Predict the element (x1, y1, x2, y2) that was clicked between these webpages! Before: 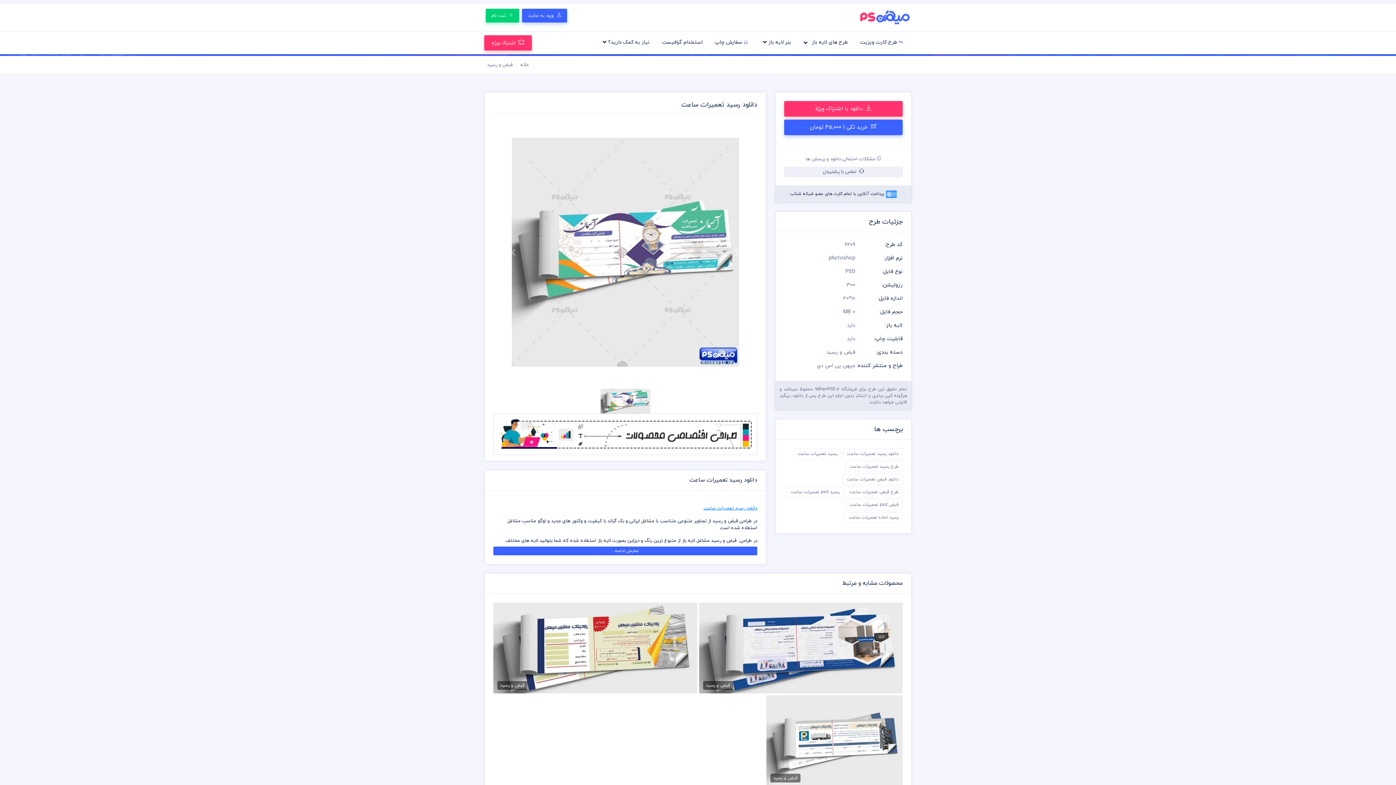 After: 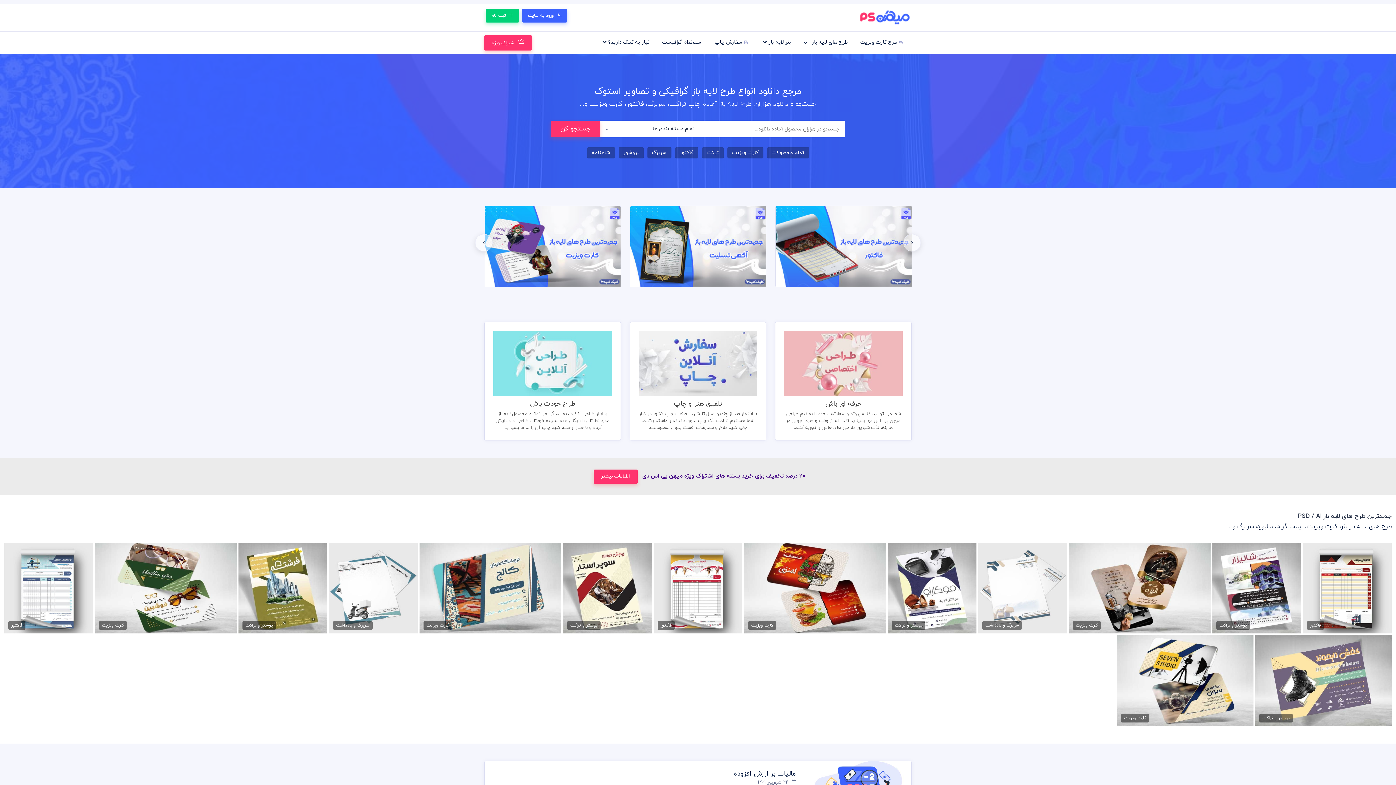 Action: bbox: (857, 10, 912, 24)